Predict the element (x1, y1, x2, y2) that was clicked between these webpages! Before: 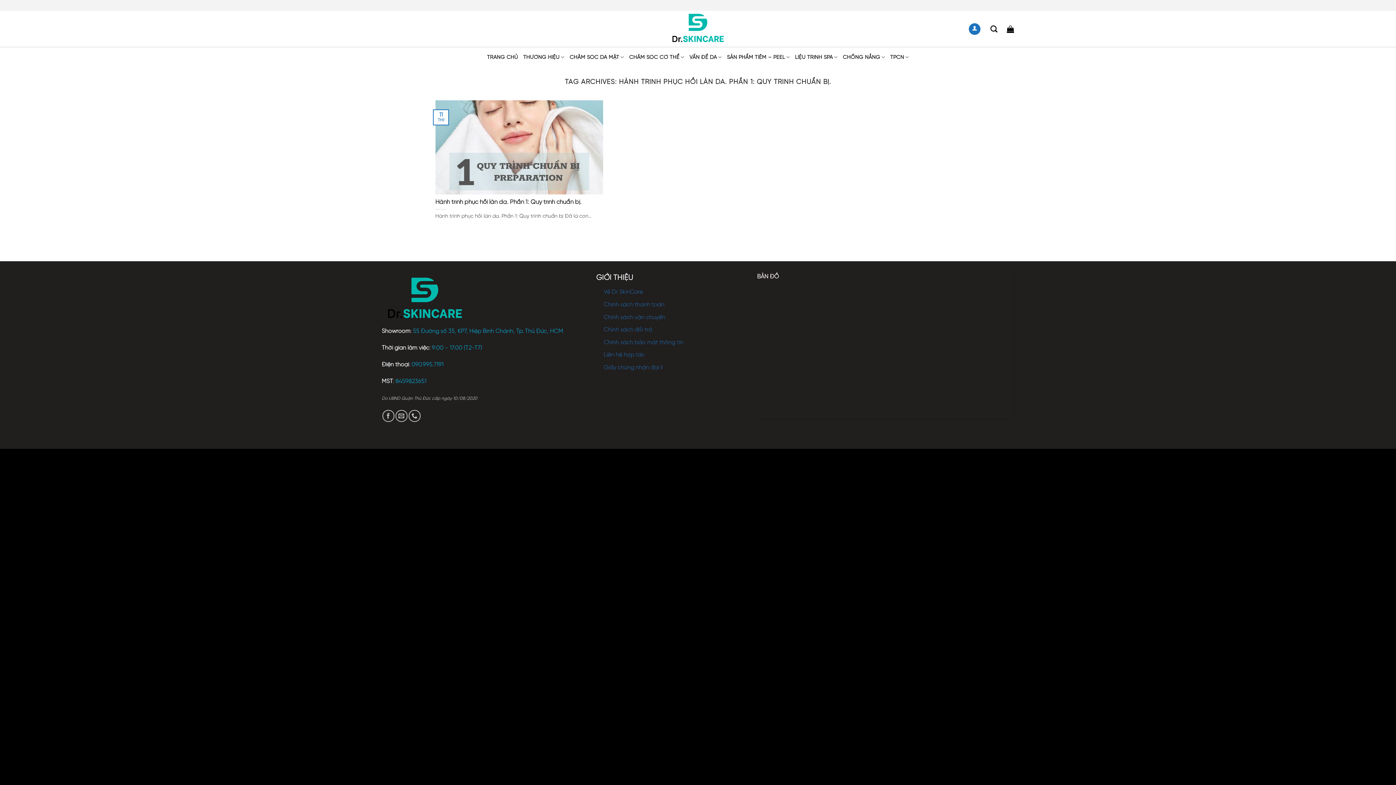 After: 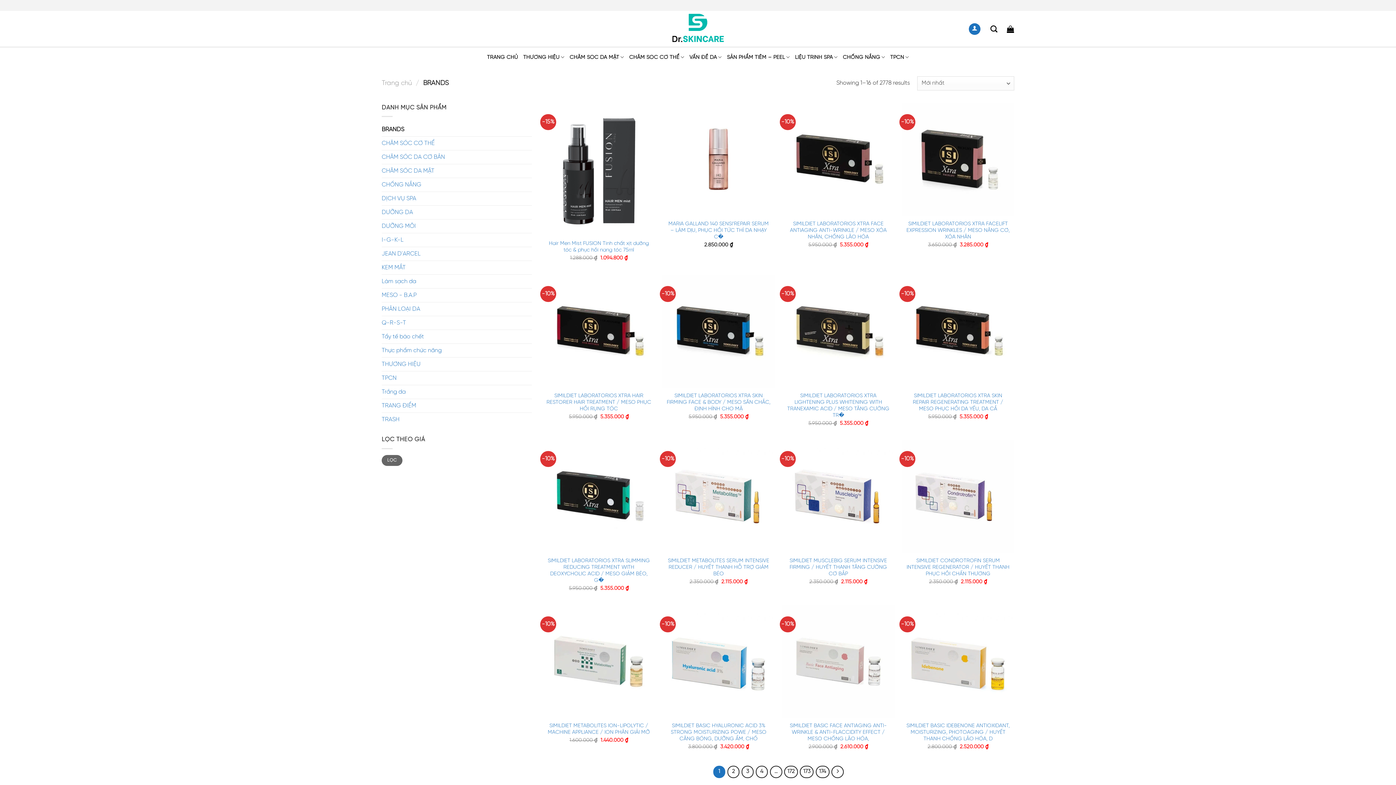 Action: bbox: (523, 50, 564, 64) label: THƯƠNG HIỆU